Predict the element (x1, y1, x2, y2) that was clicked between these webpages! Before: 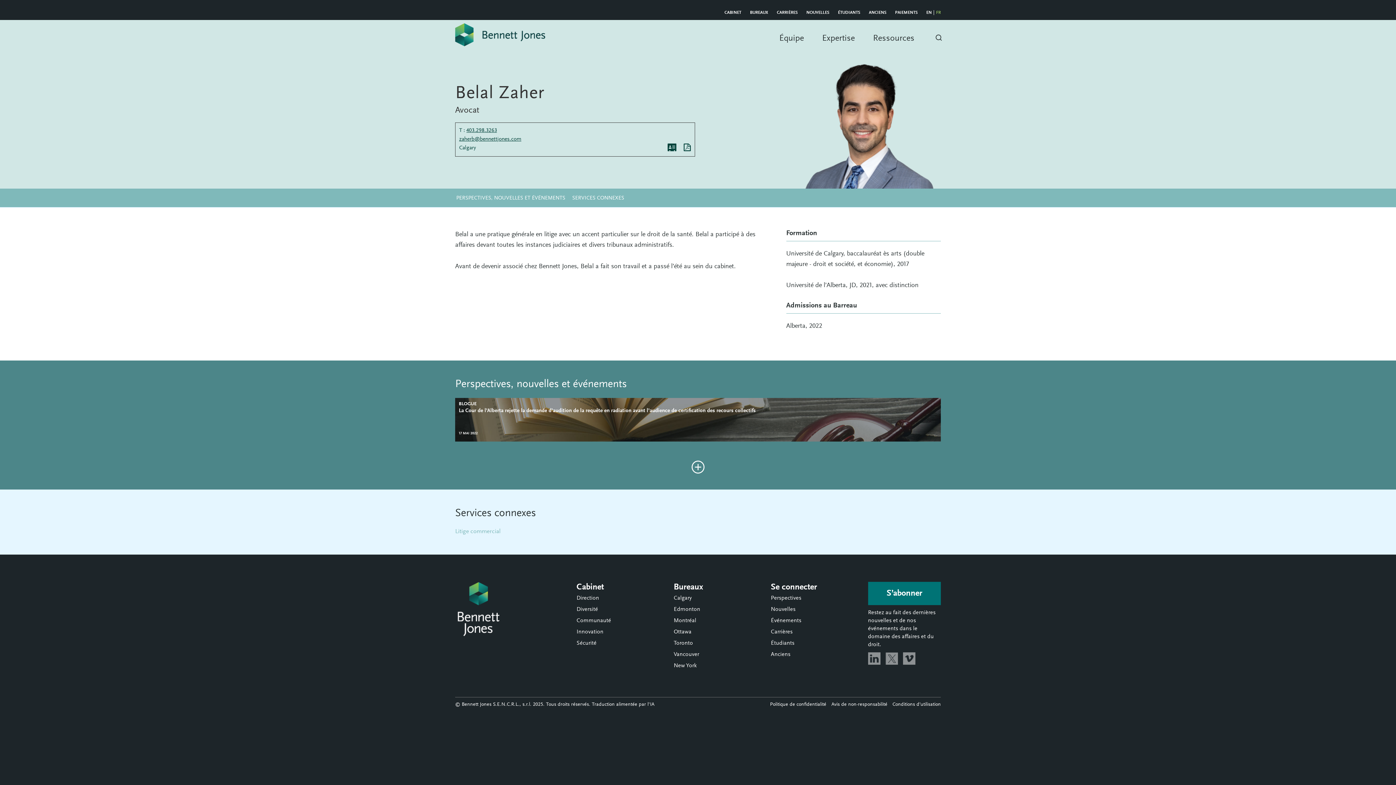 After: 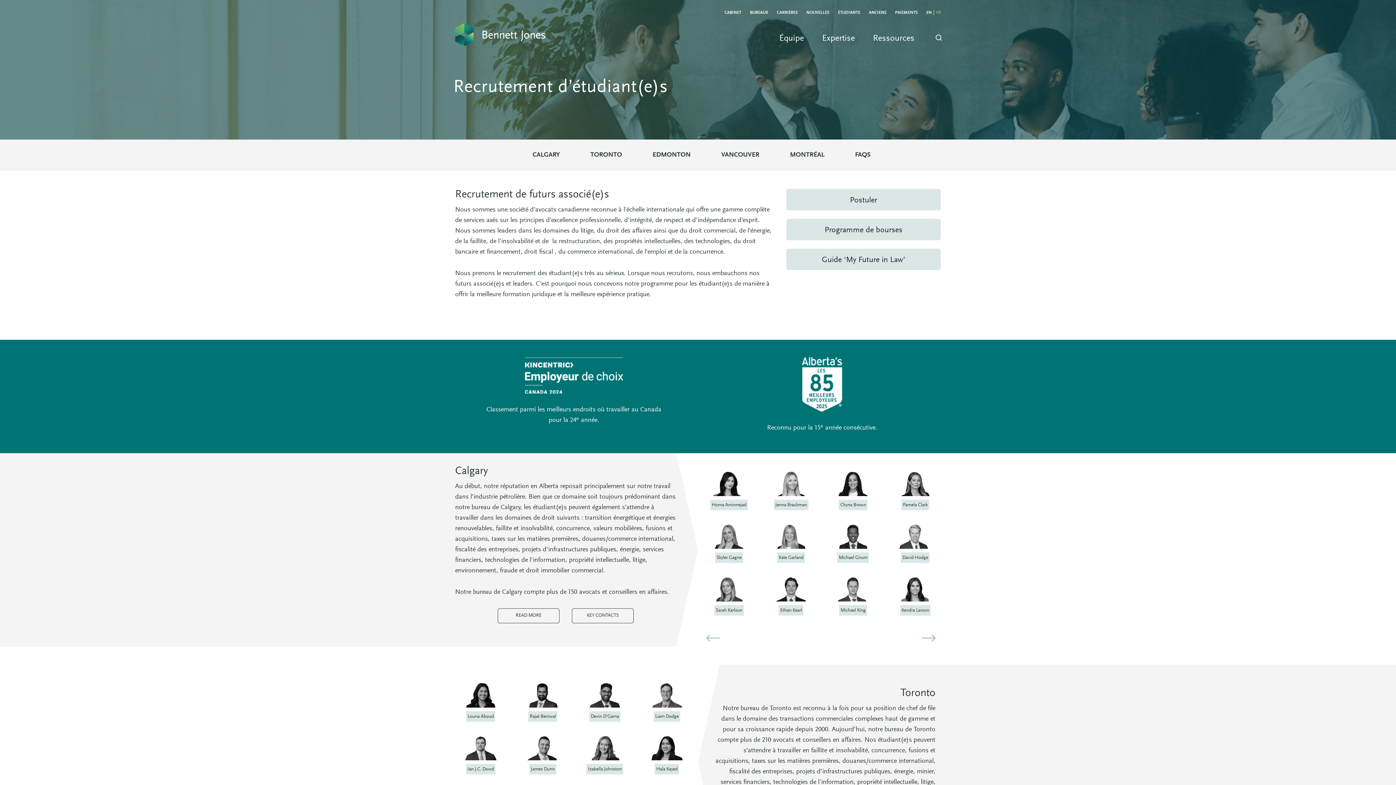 Action: bbox: (838, 10, 860, 14) label: ÉTUDIANTS